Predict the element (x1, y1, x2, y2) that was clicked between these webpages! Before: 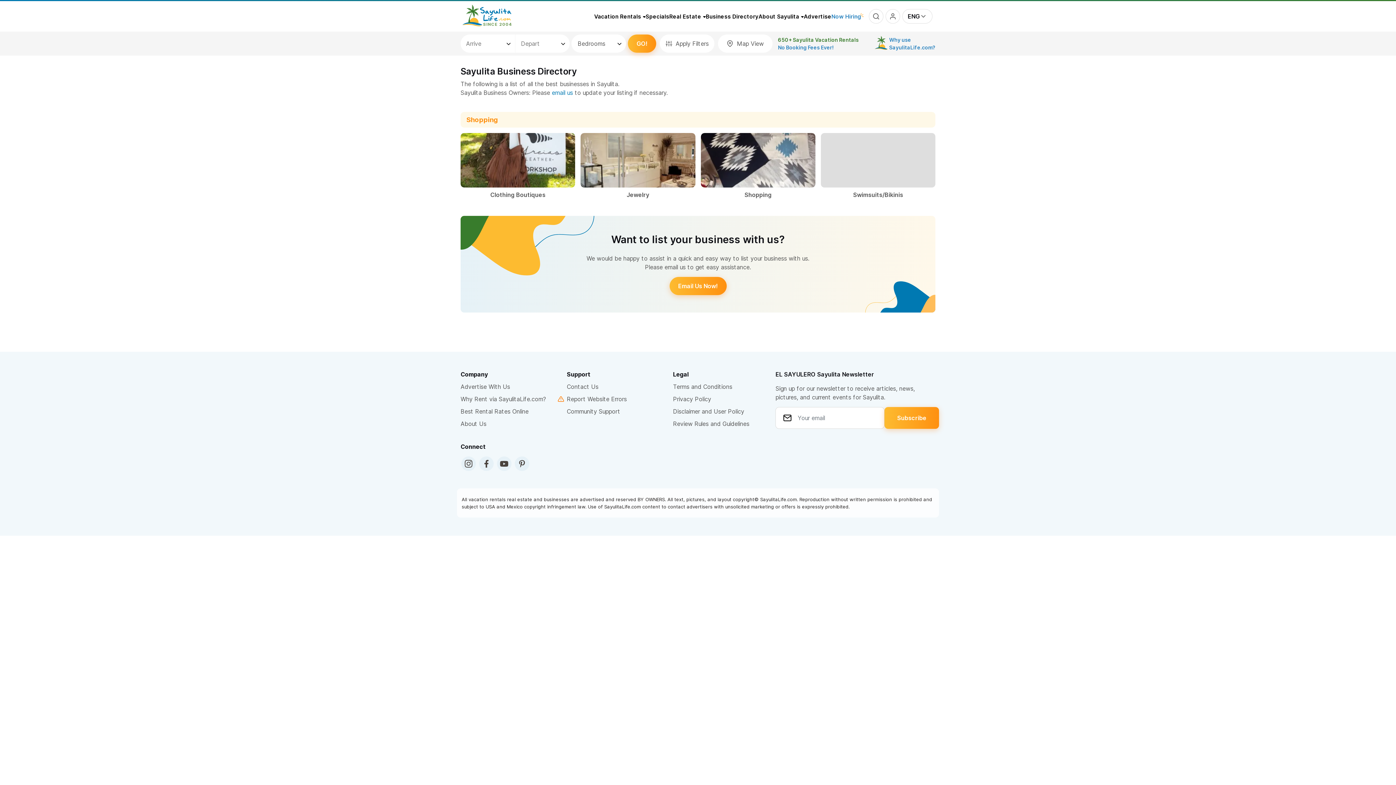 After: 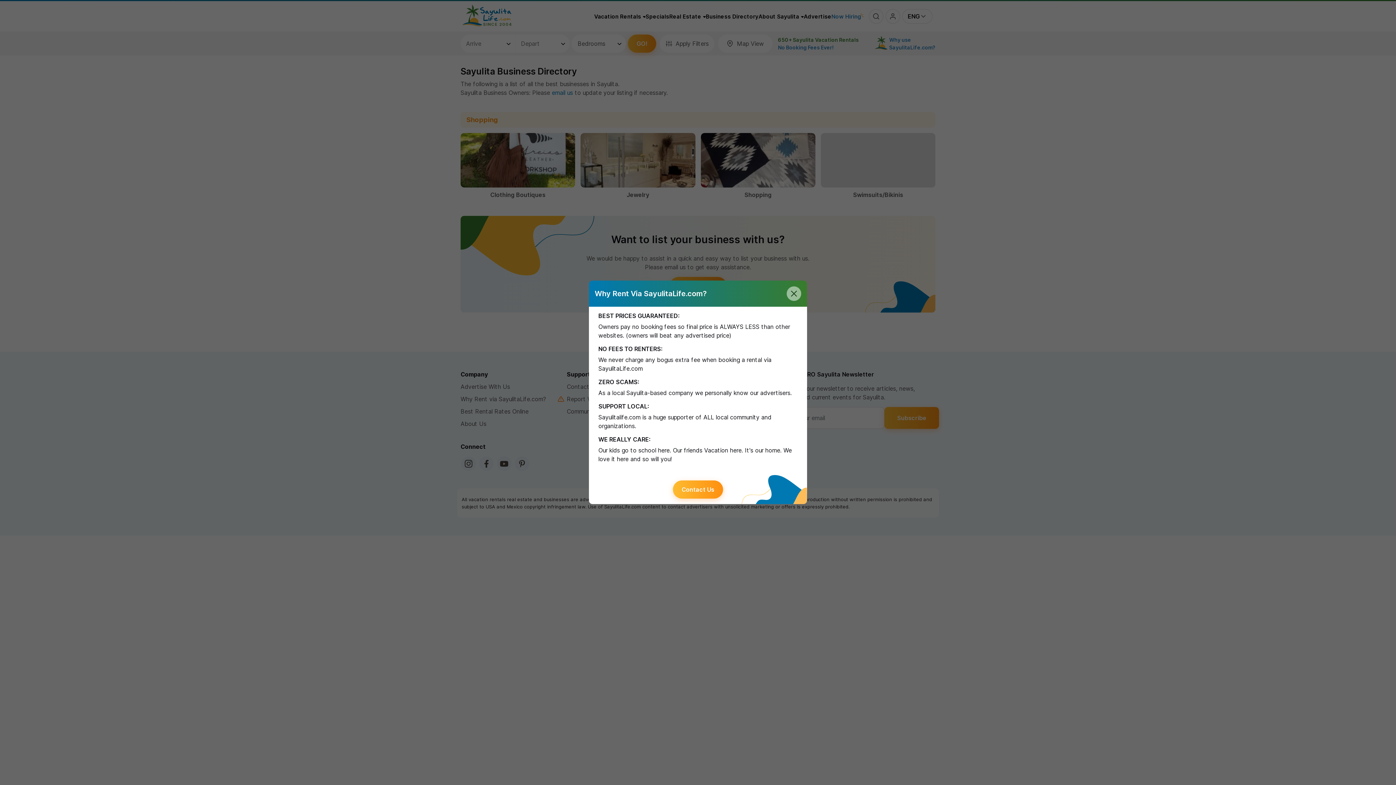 Action: bbox: (460, 394, 546, 403) label: Why Rent via SayulitaLife.com?